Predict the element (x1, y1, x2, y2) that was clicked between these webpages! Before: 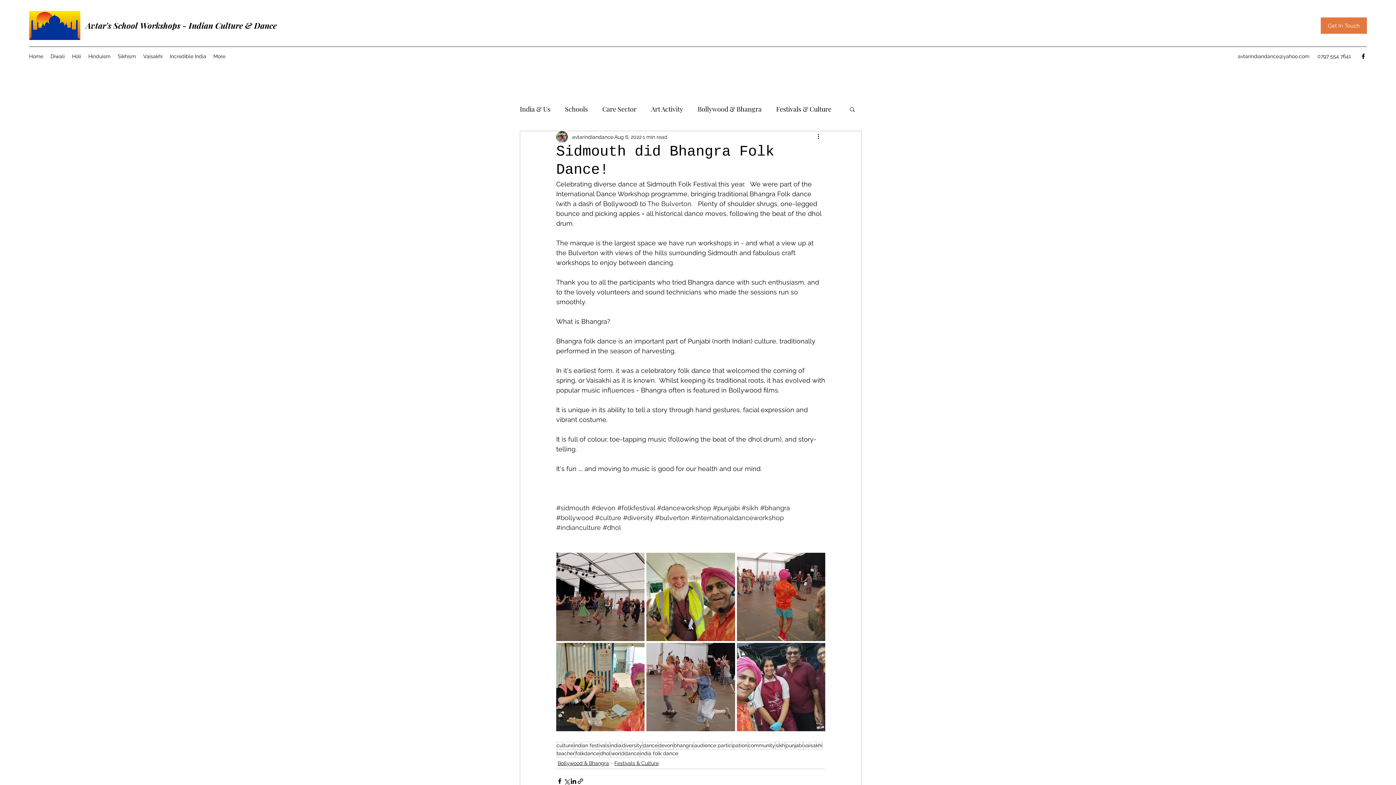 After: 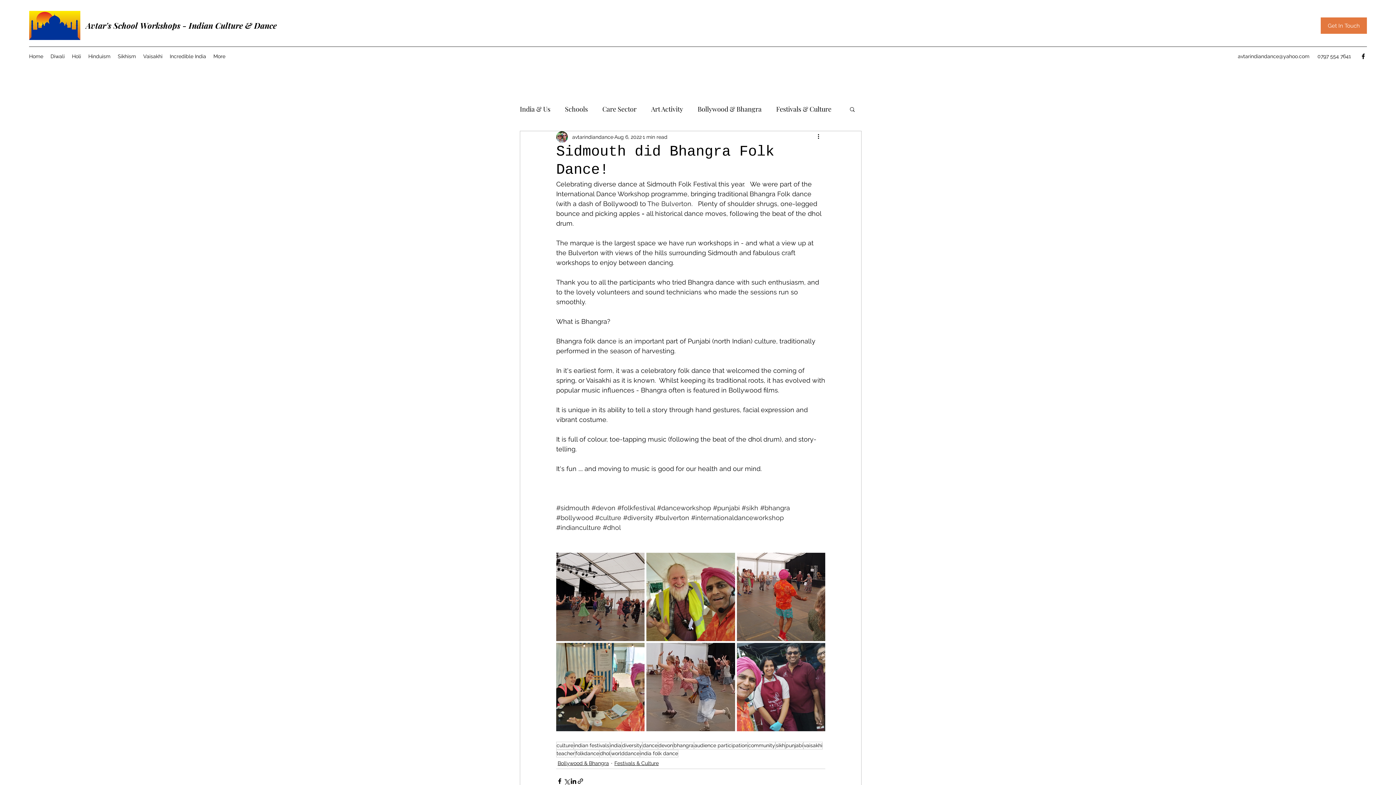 Action: bbox: (623, 514, 653, 521) label: #diversity